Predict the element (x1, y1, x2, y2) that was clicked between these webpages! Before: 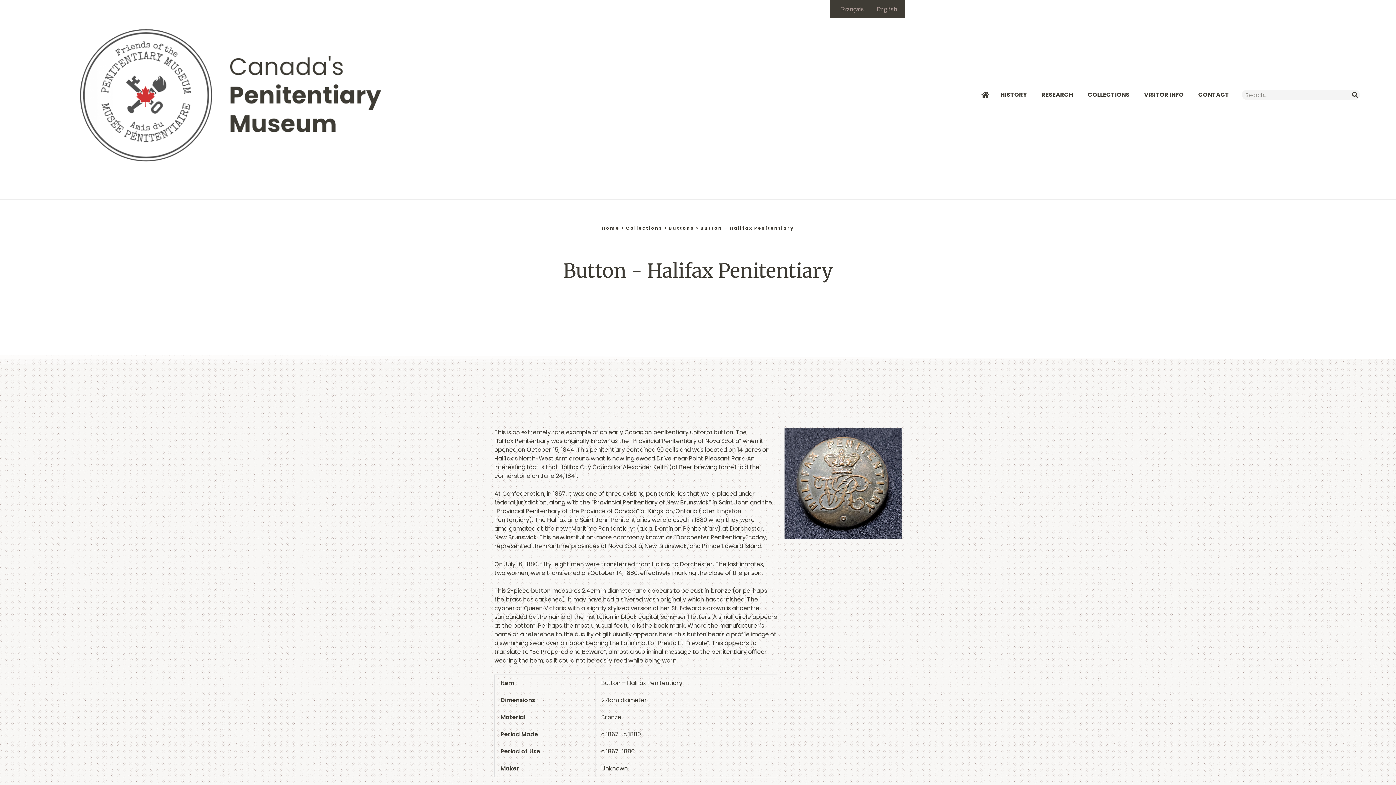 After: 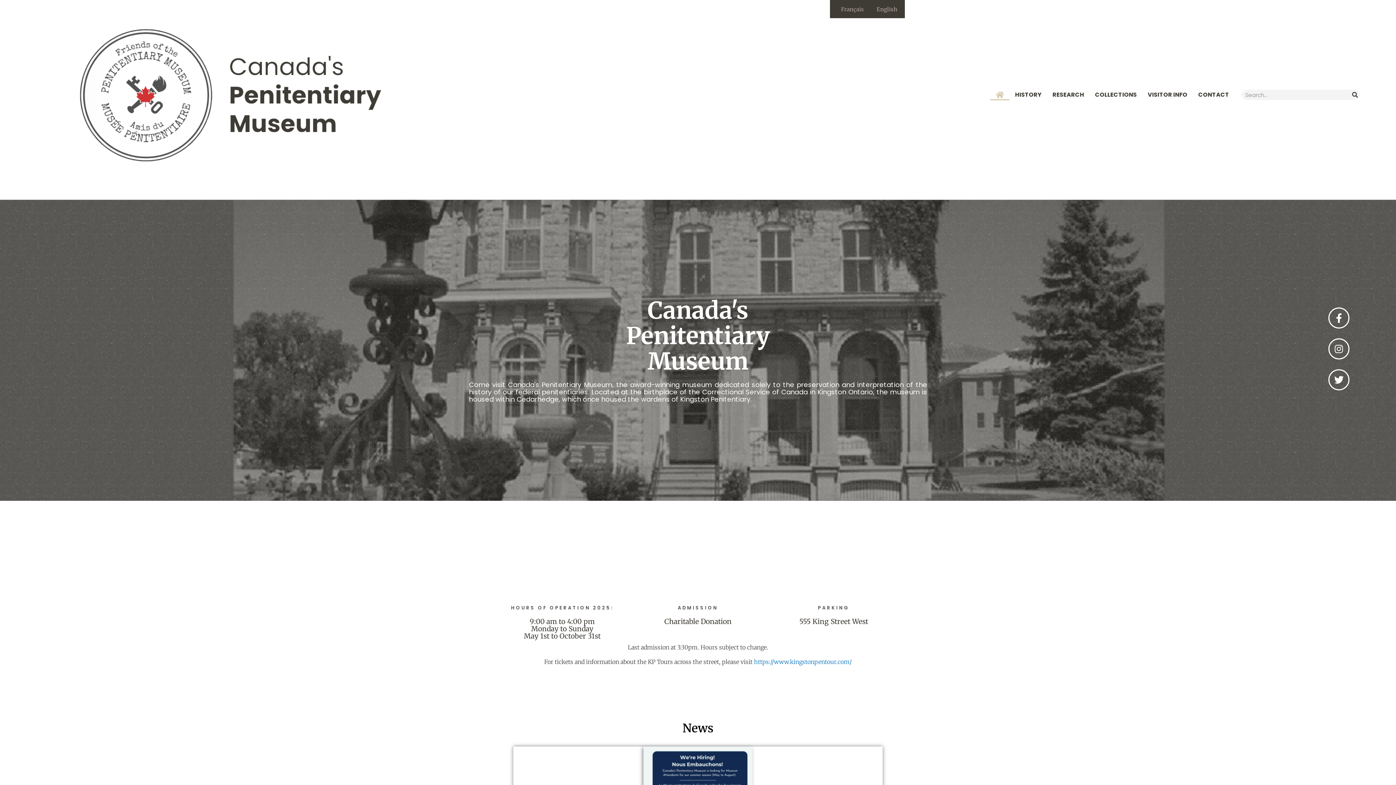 Action: bbox: (976, 89, 995, 100)